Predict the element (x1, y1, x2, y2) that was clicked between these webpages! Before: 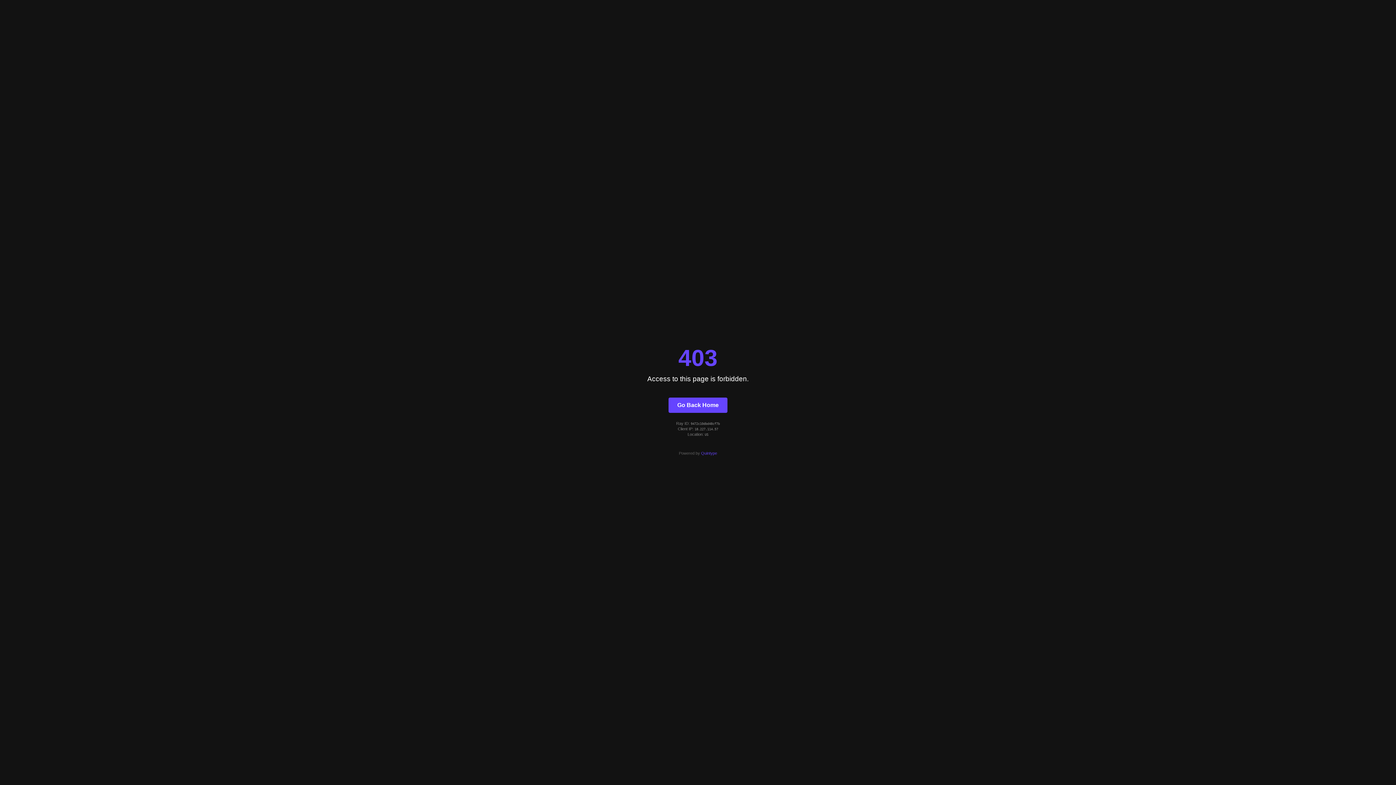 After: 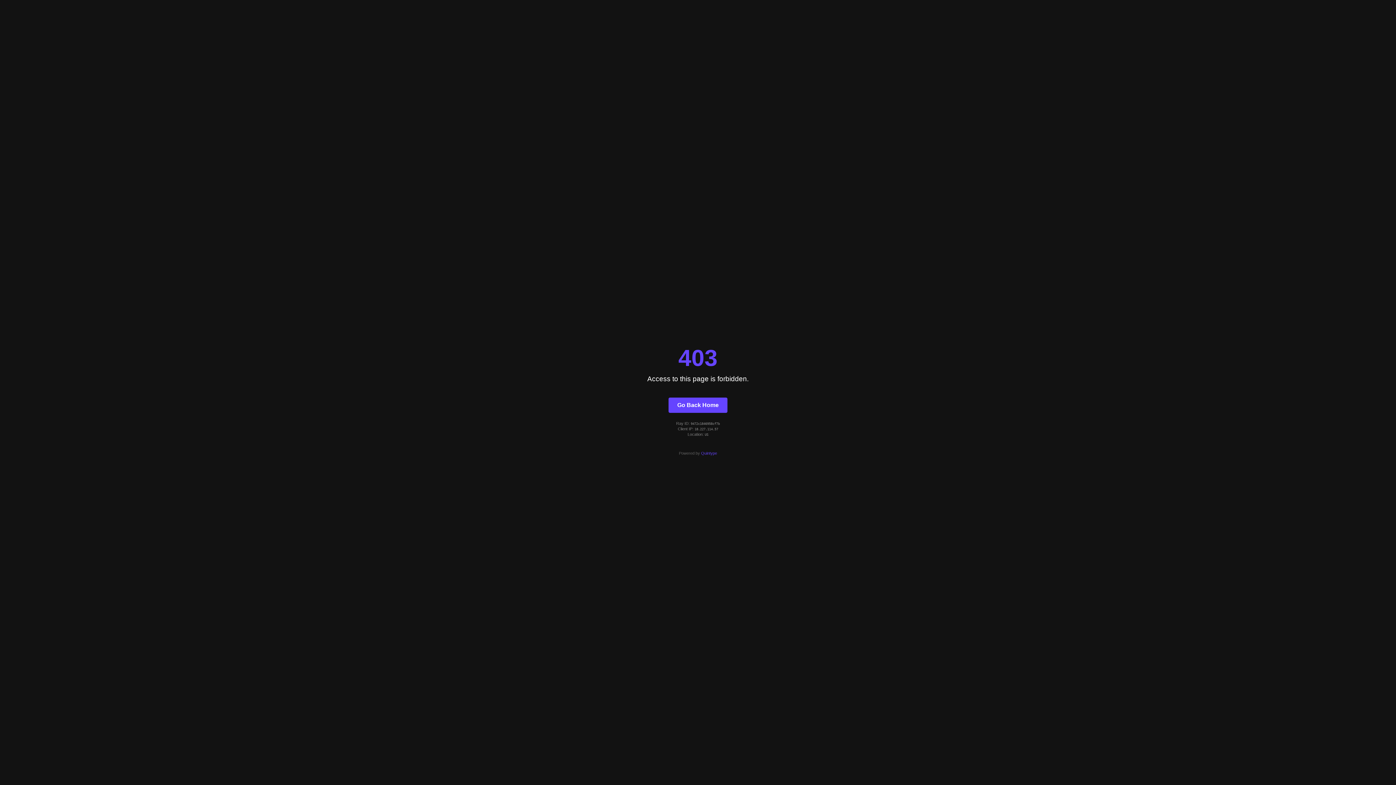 Action: bbox: (668, 397, 727, 412) label: Go Back Home